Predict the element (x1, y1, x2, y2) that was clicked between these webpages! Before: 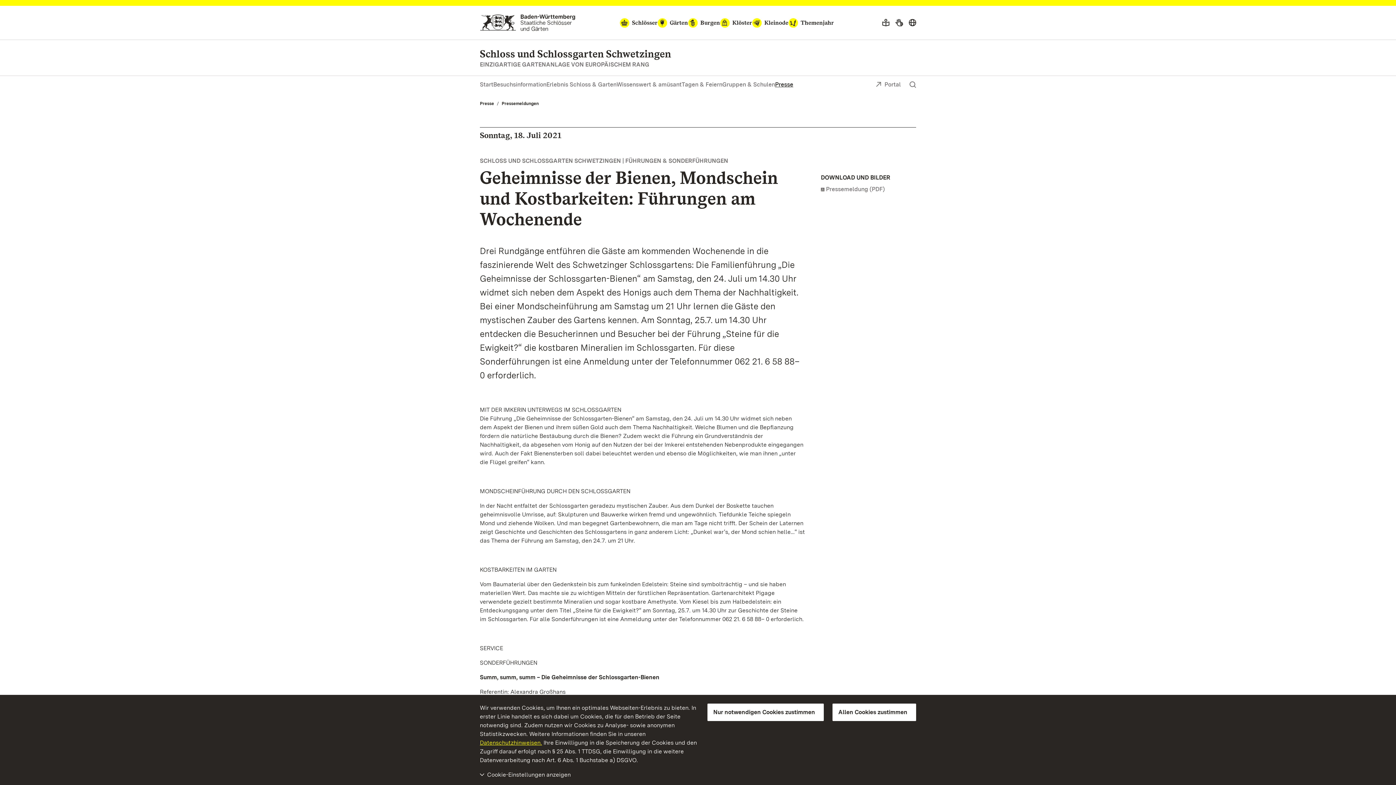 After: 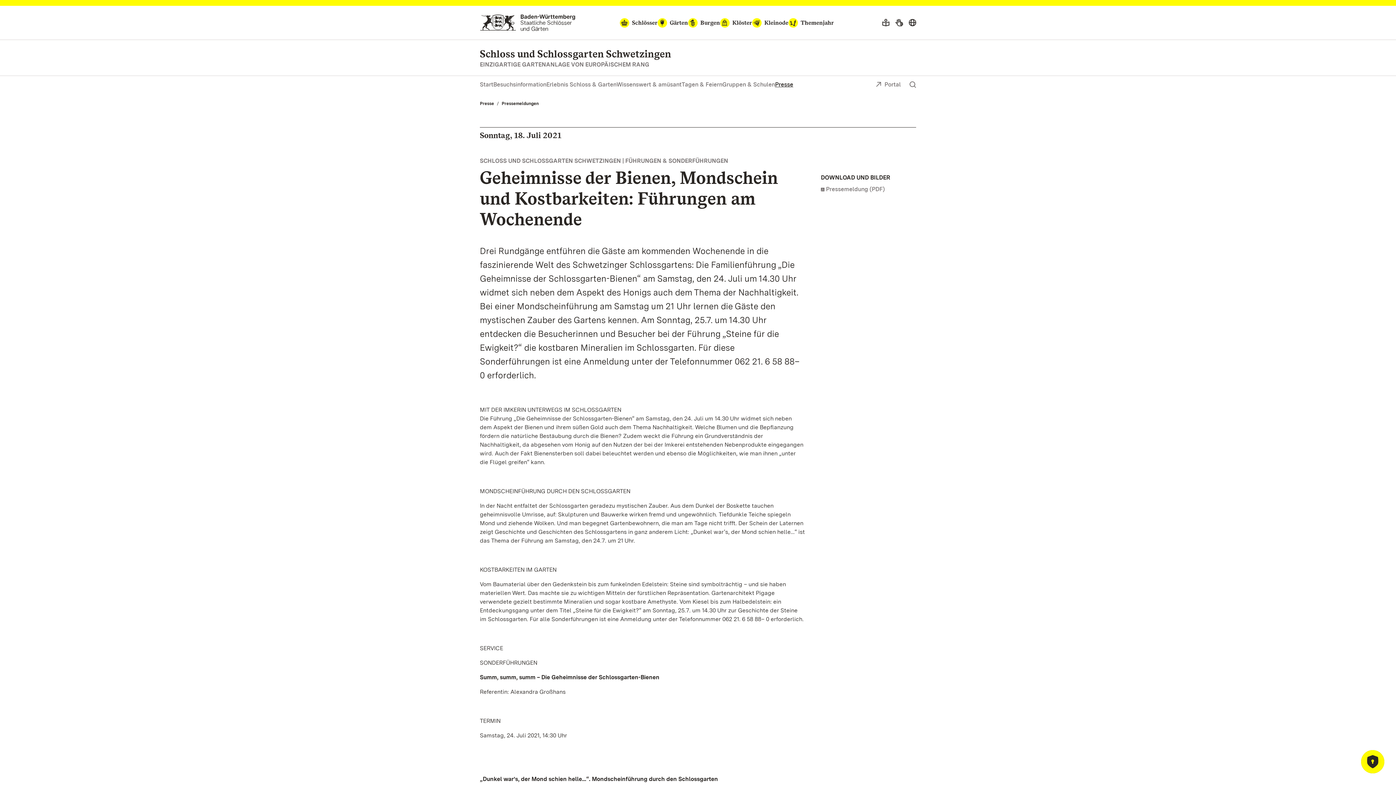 Action: bbox: (707, 704, 824, 721) label: Nur notwendigen Cookies zustimmen